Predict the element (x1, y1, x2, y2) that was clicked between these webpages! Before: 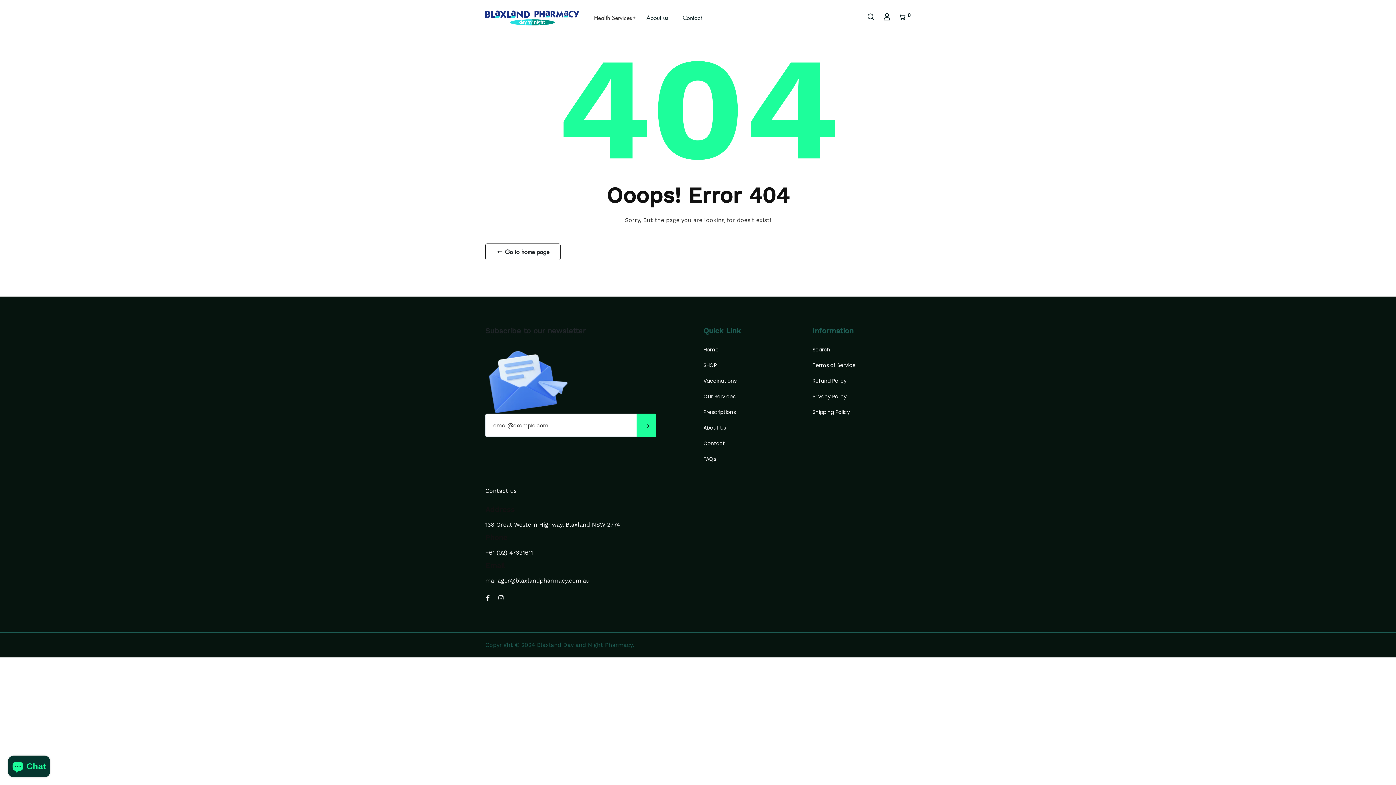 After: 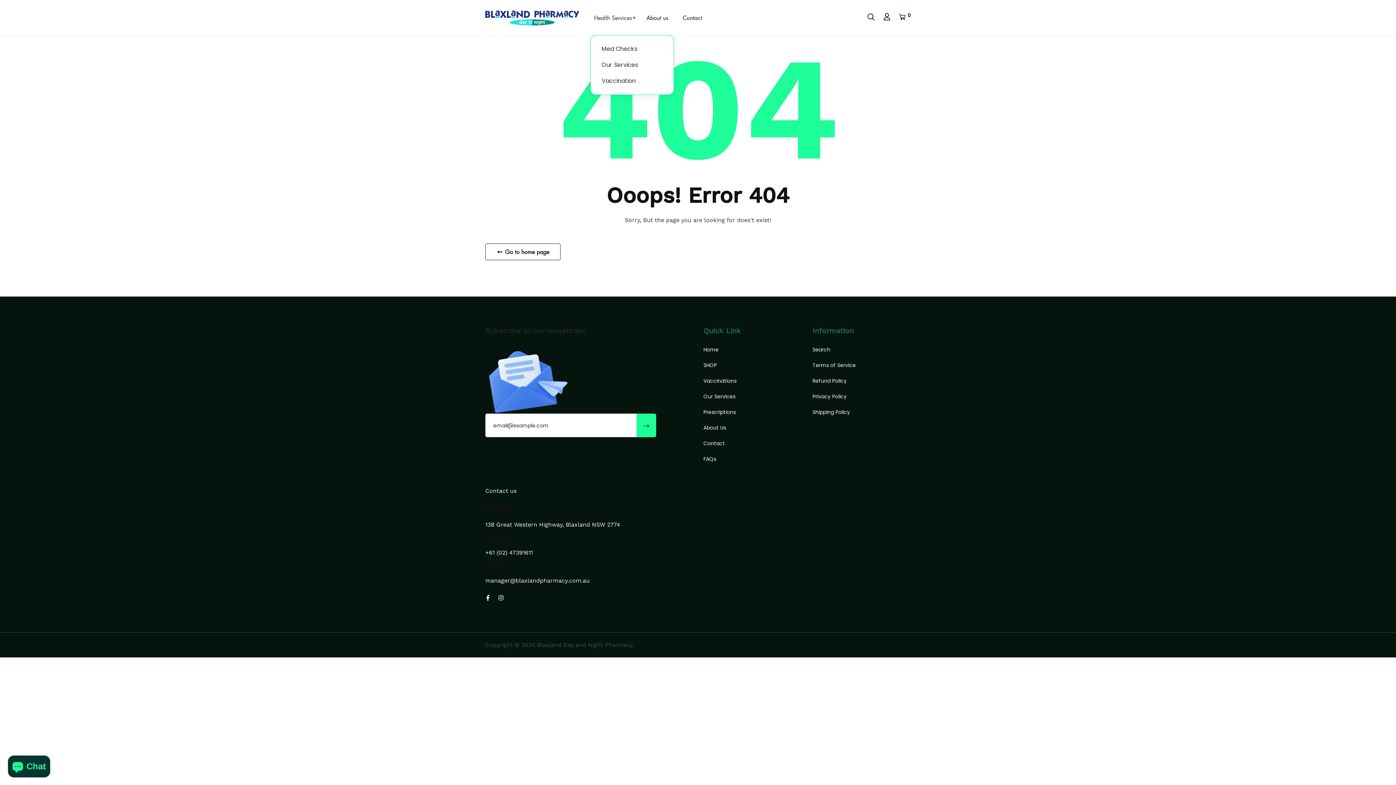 Action: bbox: (590, 5, 635, 30) label: Health Services